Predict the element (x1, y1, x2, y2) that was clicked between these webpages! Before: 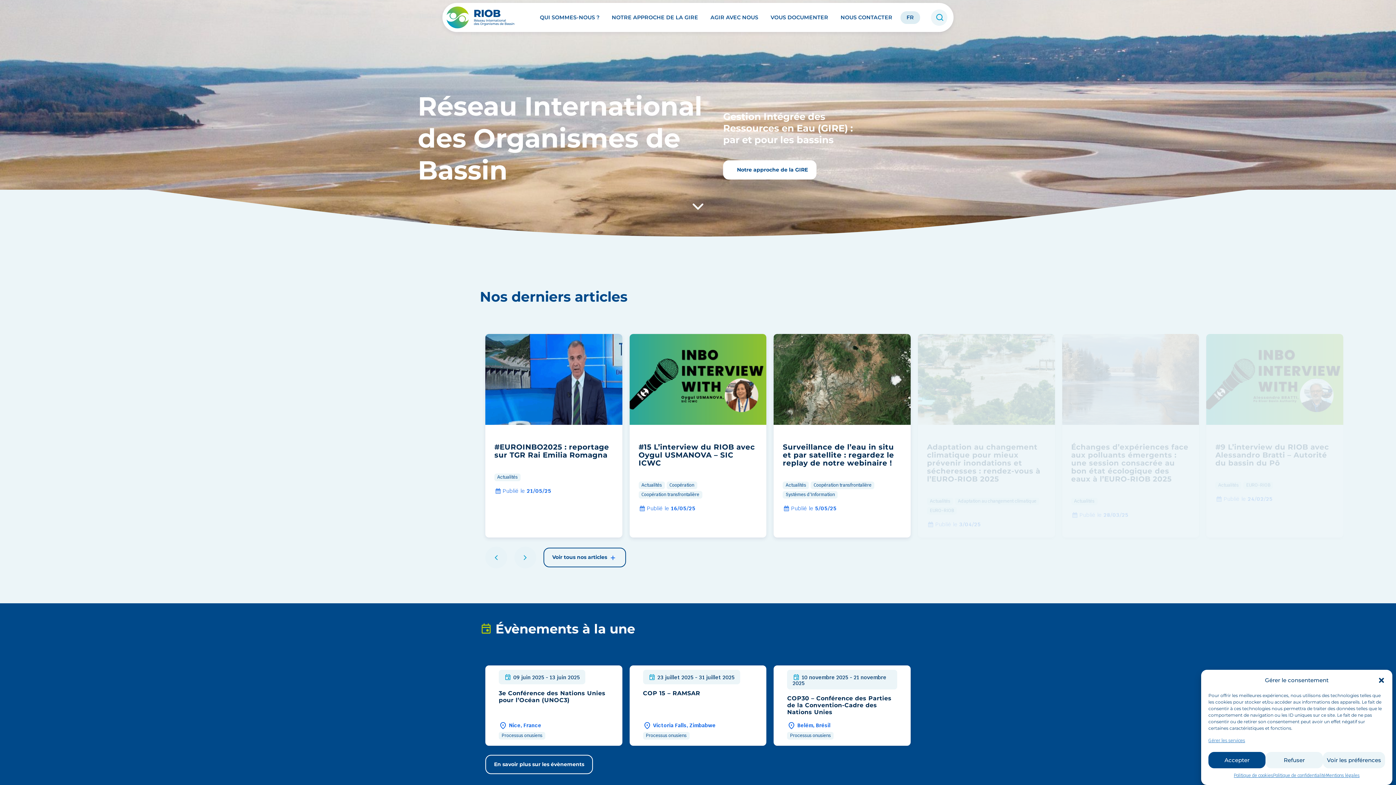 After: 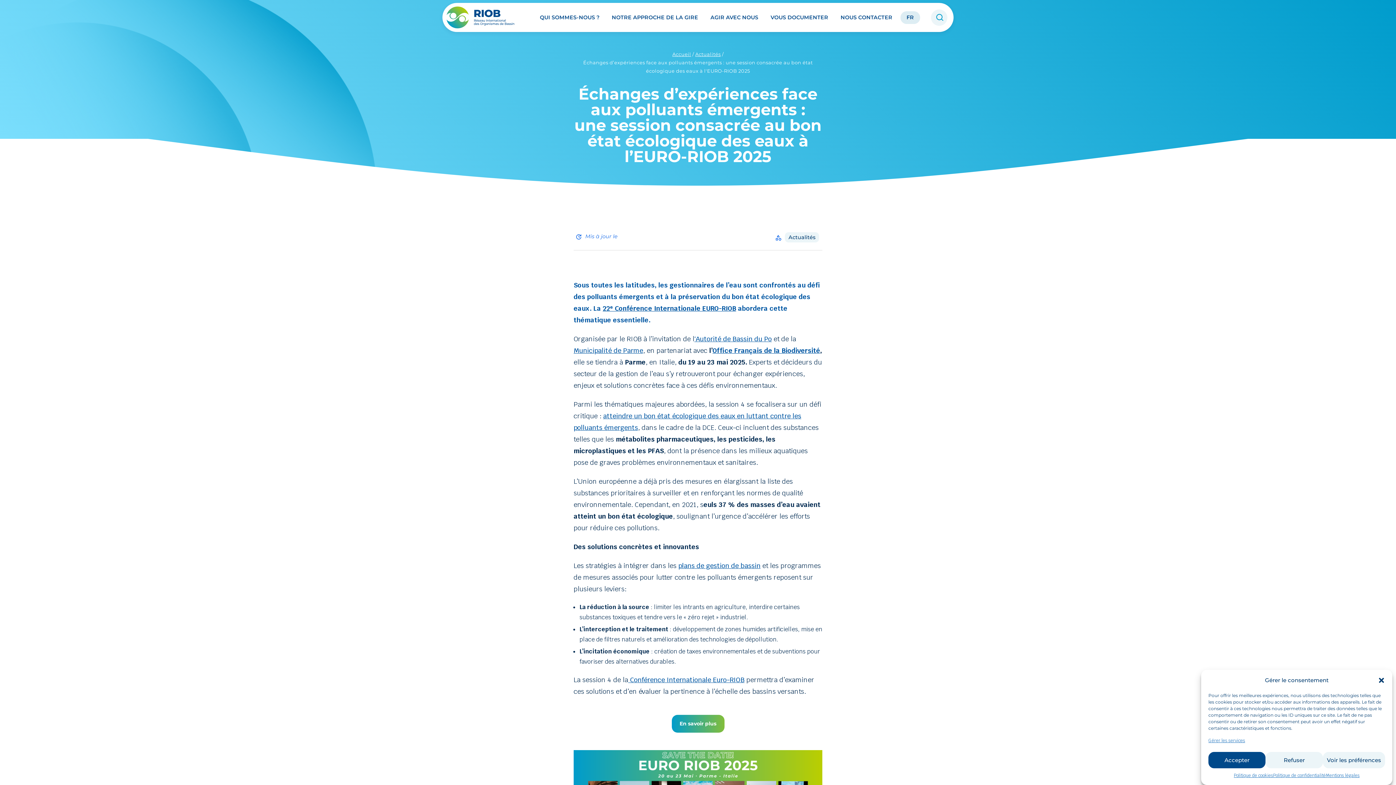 Action: label: 5 / 6 bbox: (1062, 334, 1199, 537)